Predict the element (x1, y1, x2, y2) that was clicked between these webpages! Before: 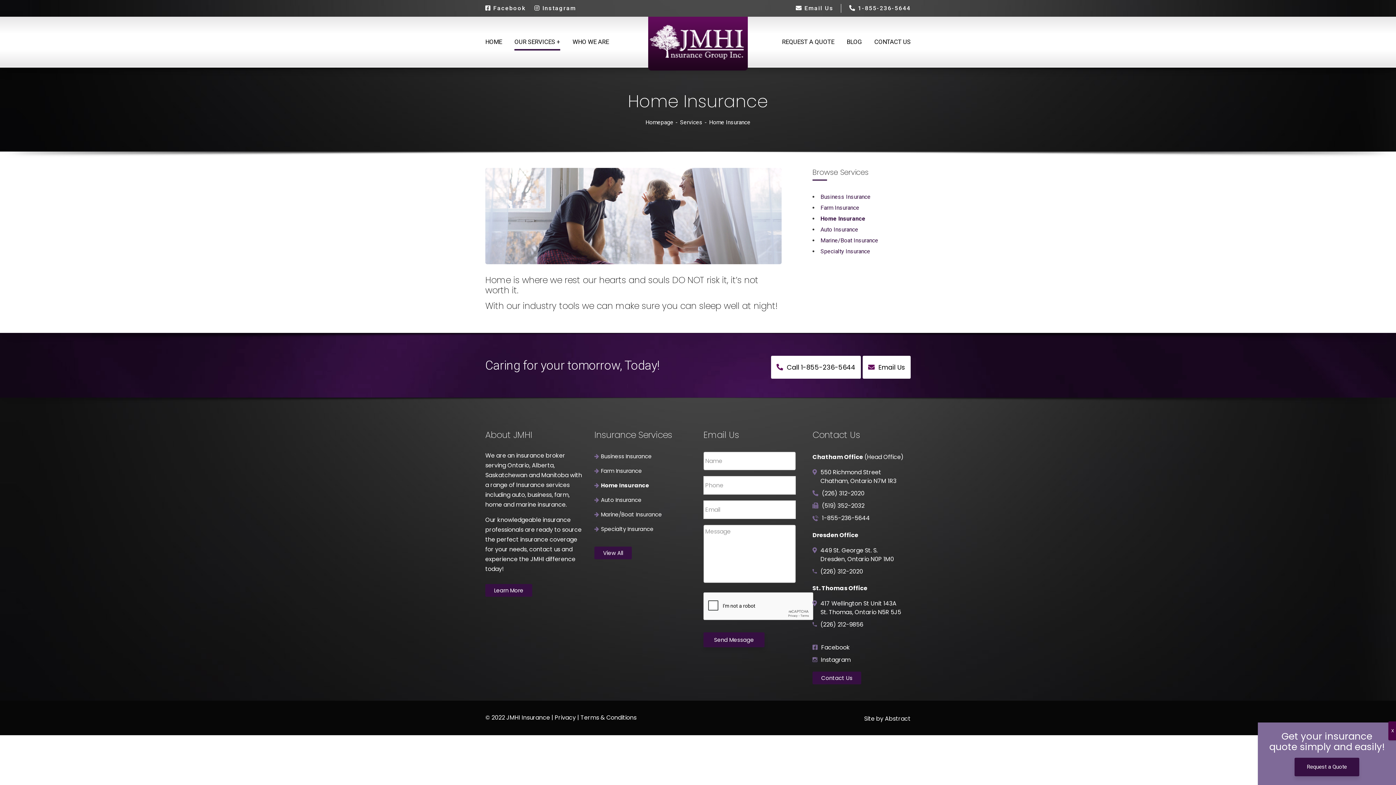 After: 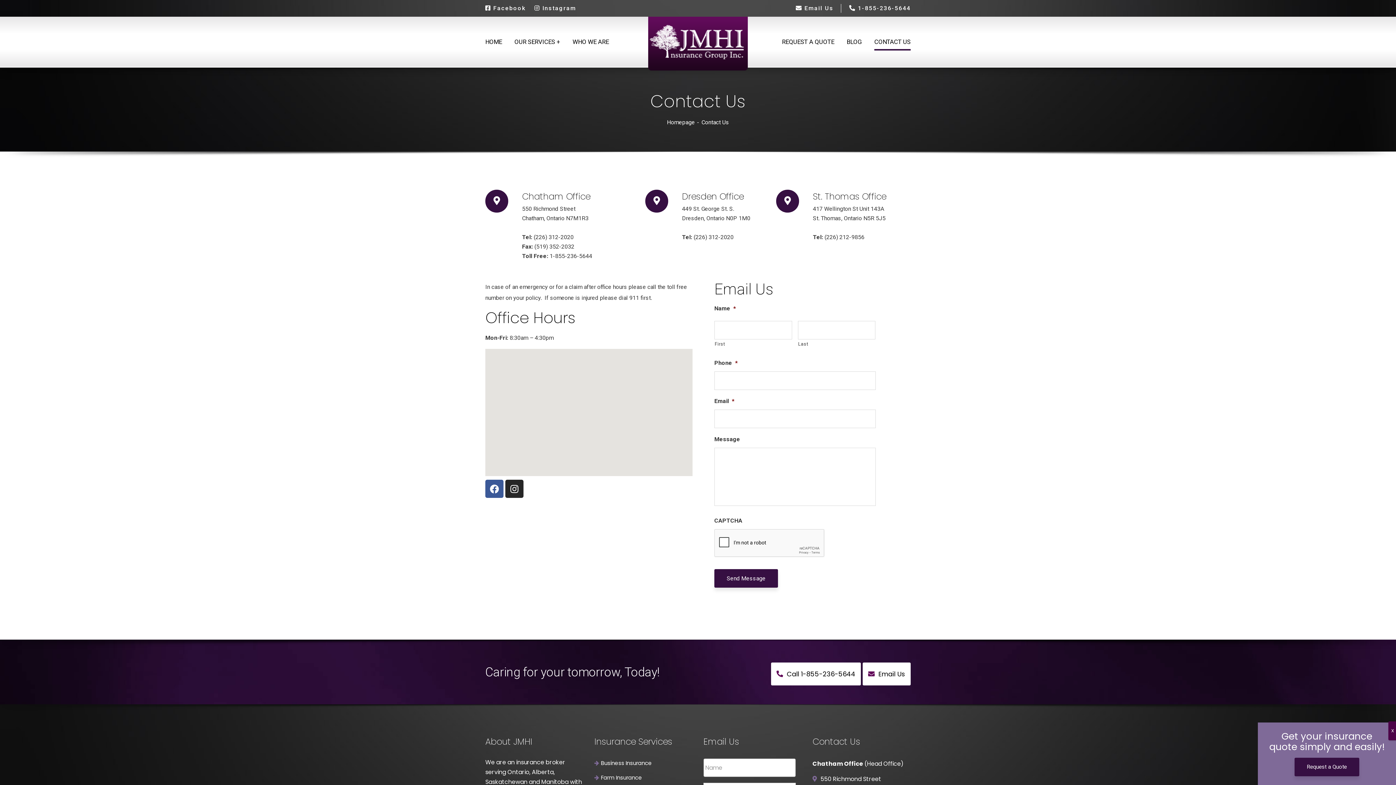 Action: label:  Email Us bbox: (862, 355, 910, 378)